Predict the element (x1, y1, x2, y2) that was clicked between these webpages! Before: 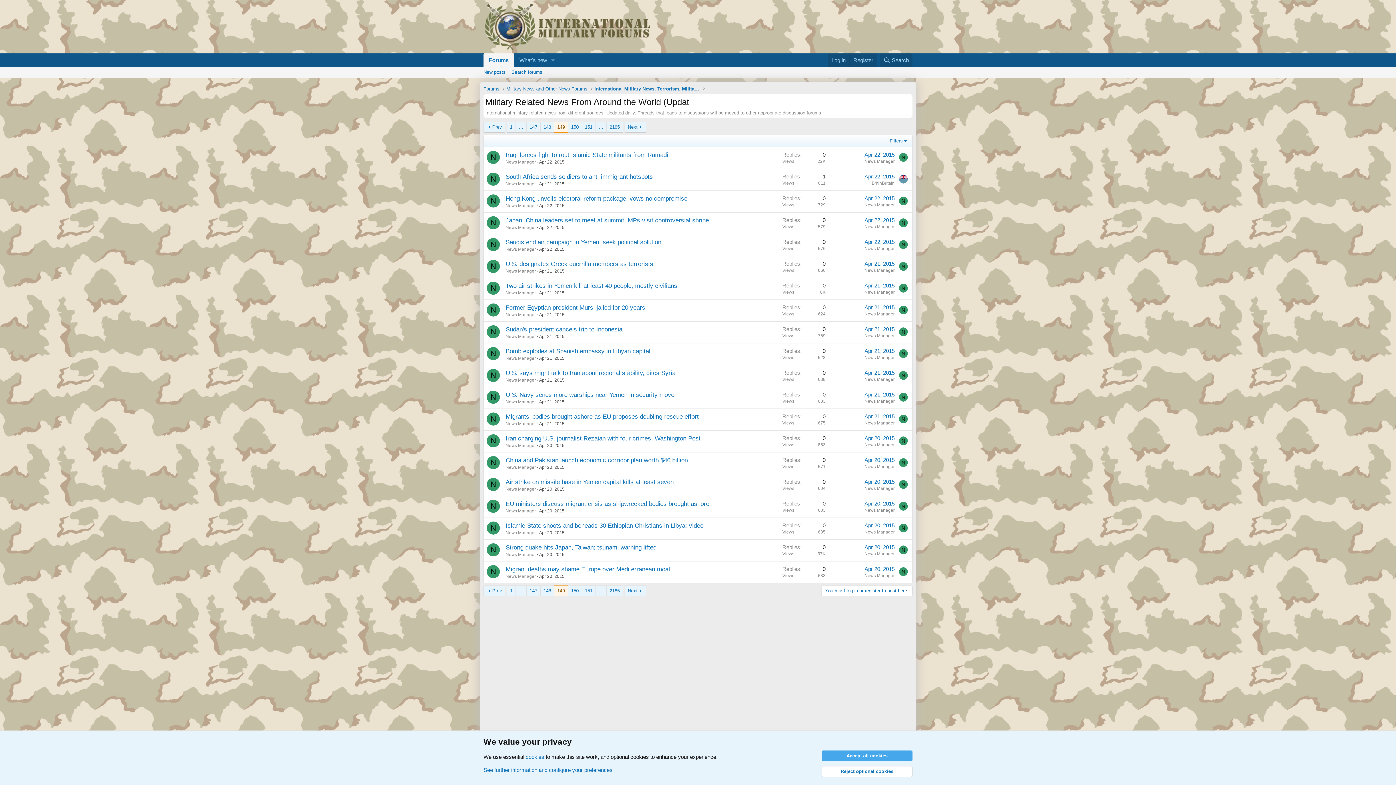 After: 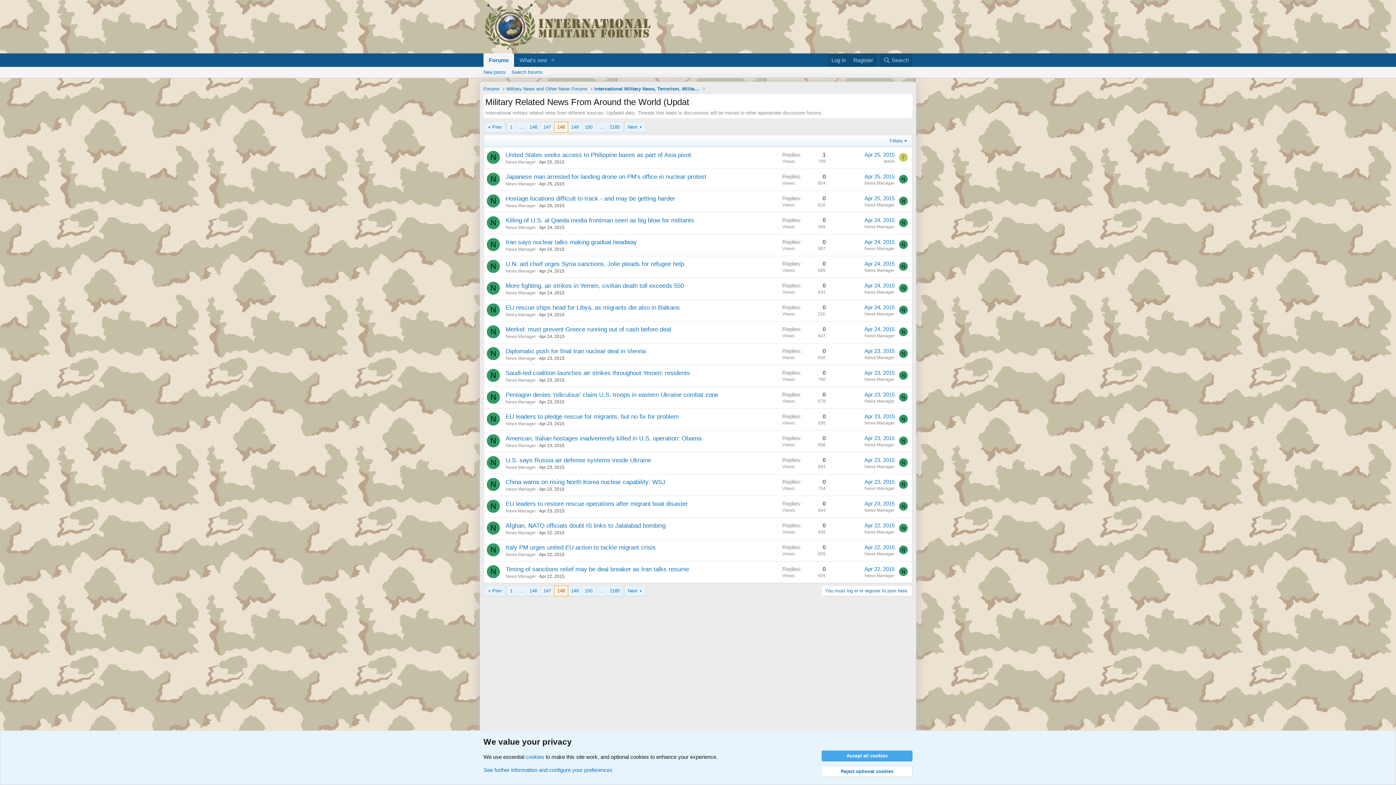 Action: bbox: (483, 585, 505, 596) label: Prev